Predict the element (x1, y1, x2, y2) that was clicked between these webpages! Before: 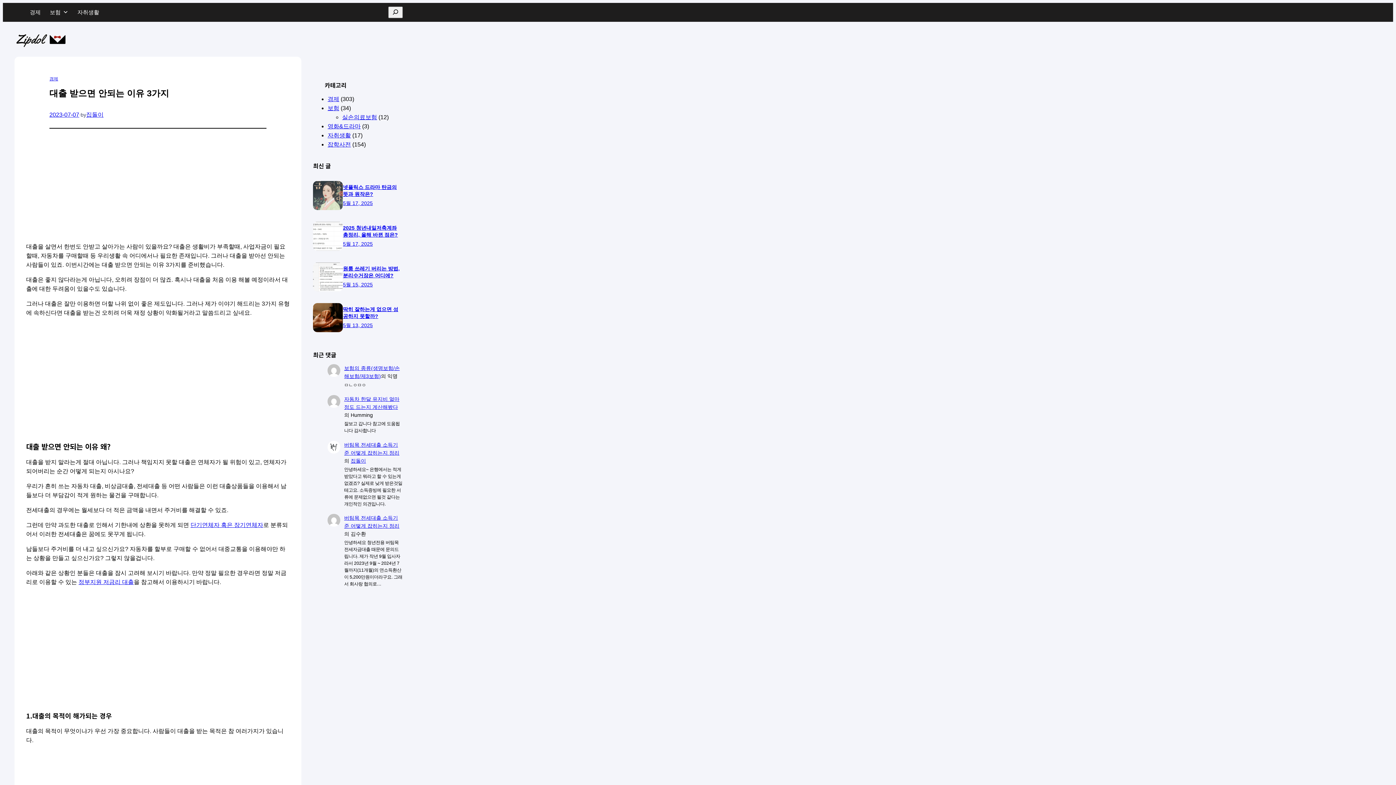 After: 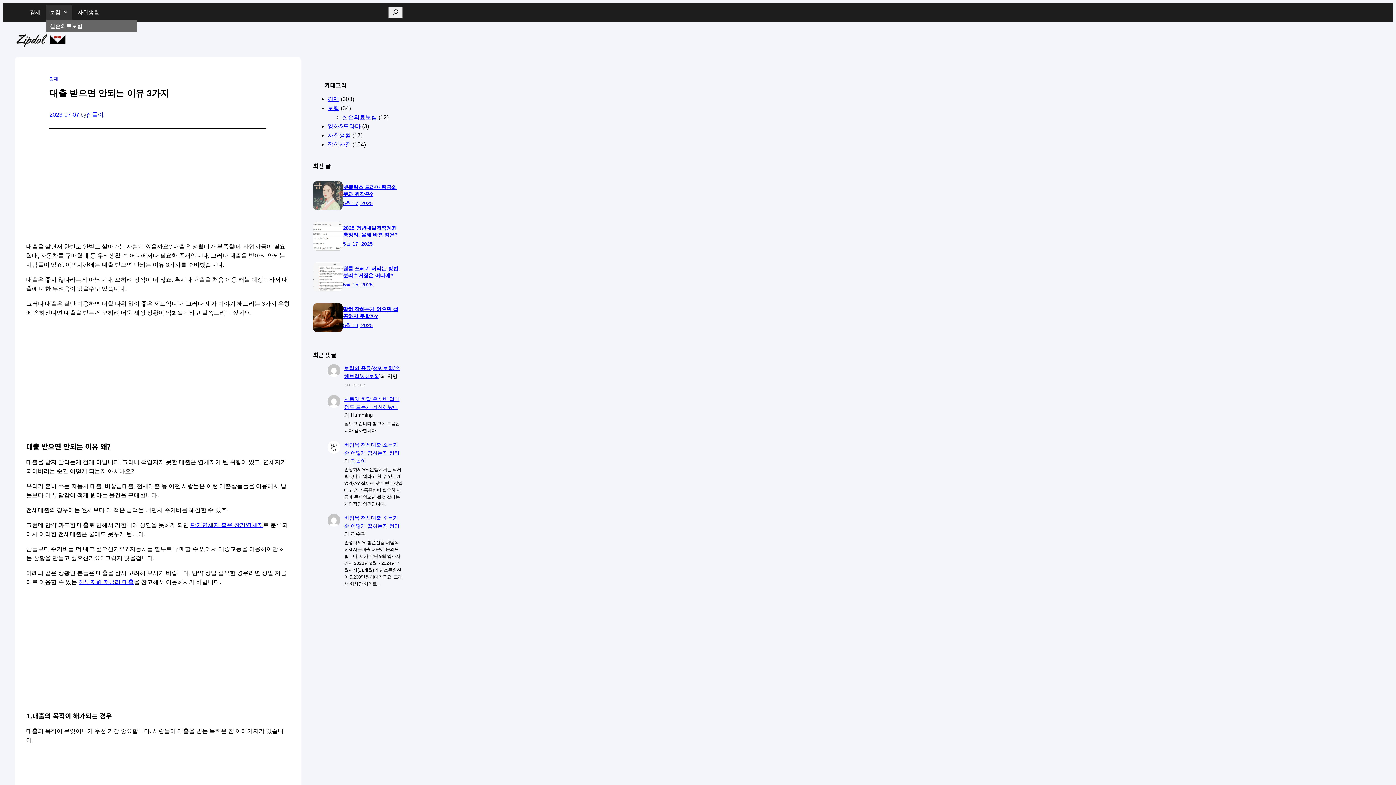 Action: bbox: (46, 5, 72, 19) label: 보험